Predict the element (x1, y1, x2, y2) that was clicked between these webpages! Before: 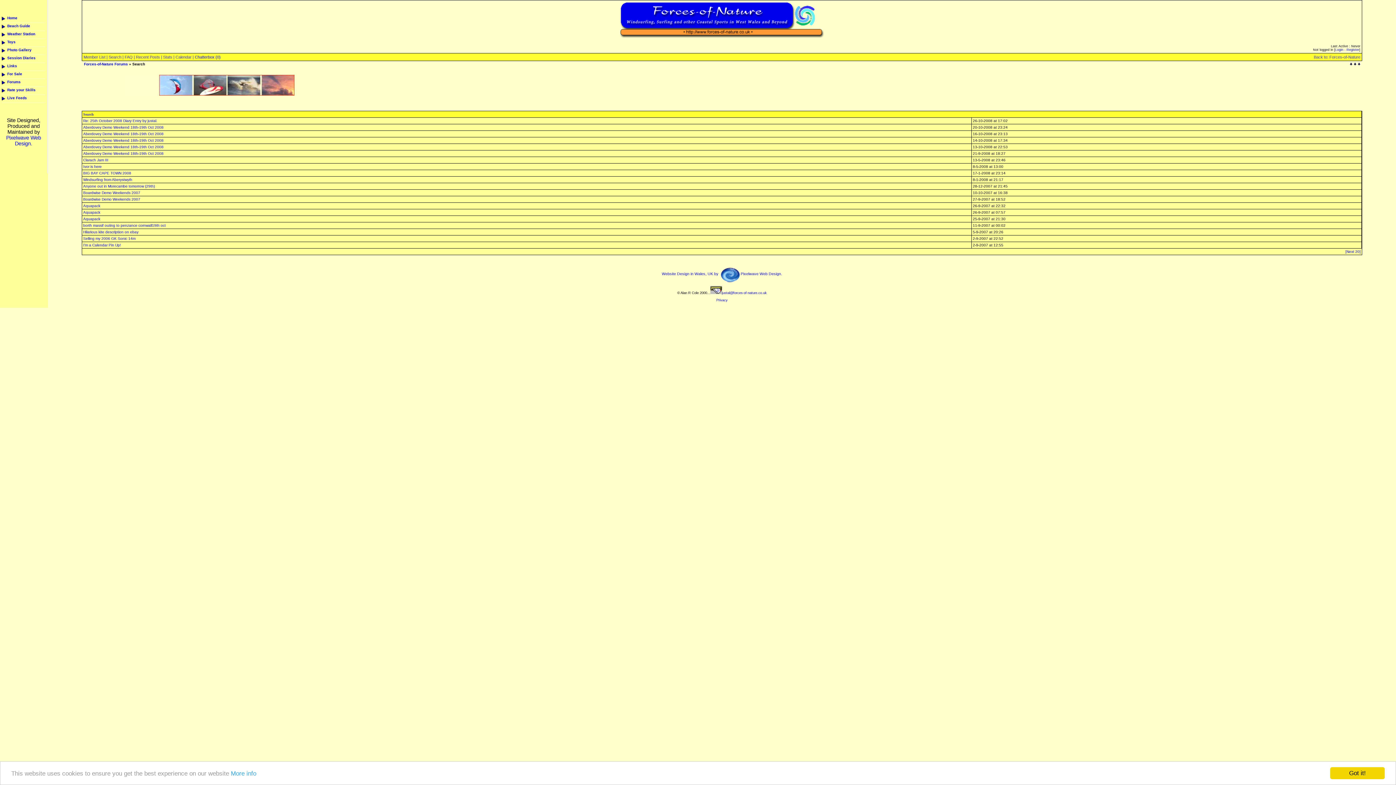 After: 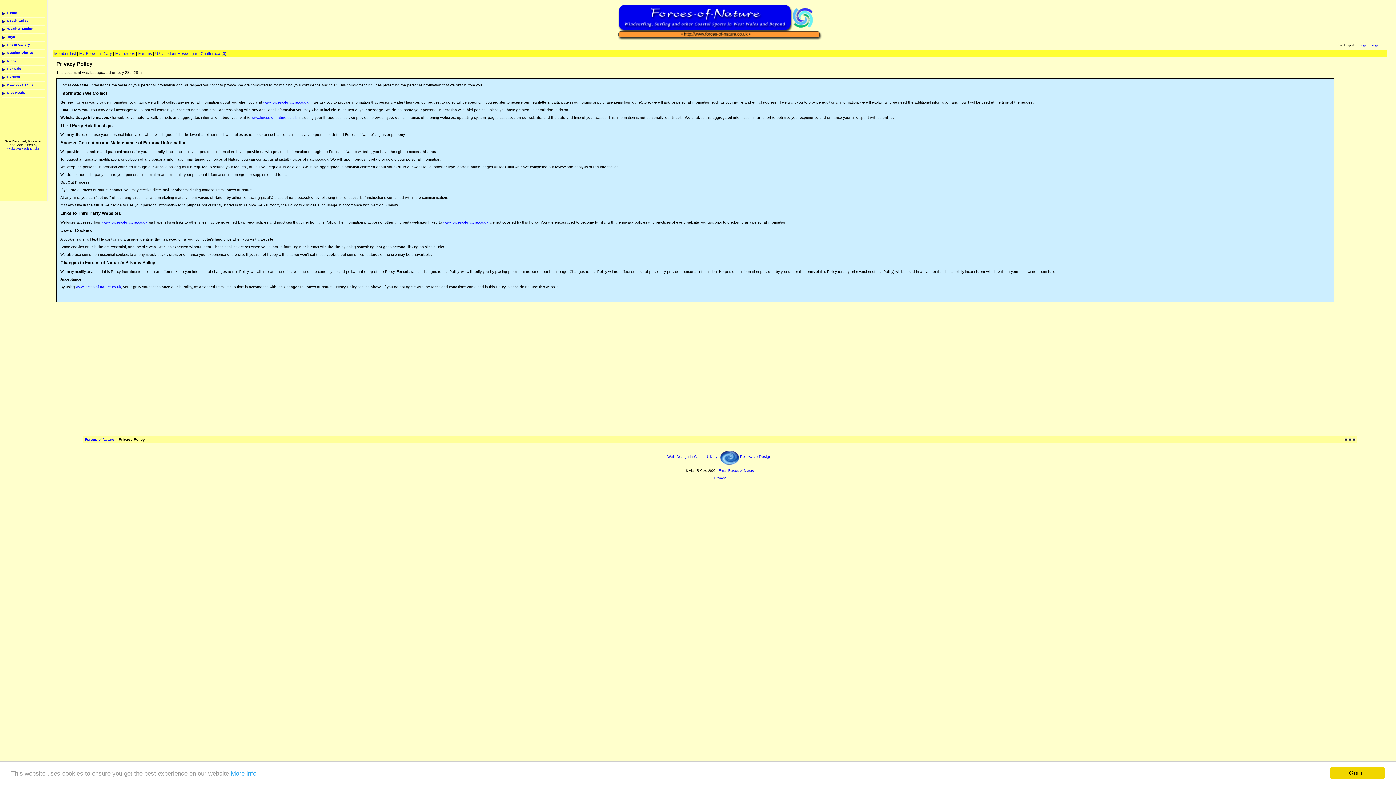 Action: label: More info bbox: (230, 770, 256, 777)